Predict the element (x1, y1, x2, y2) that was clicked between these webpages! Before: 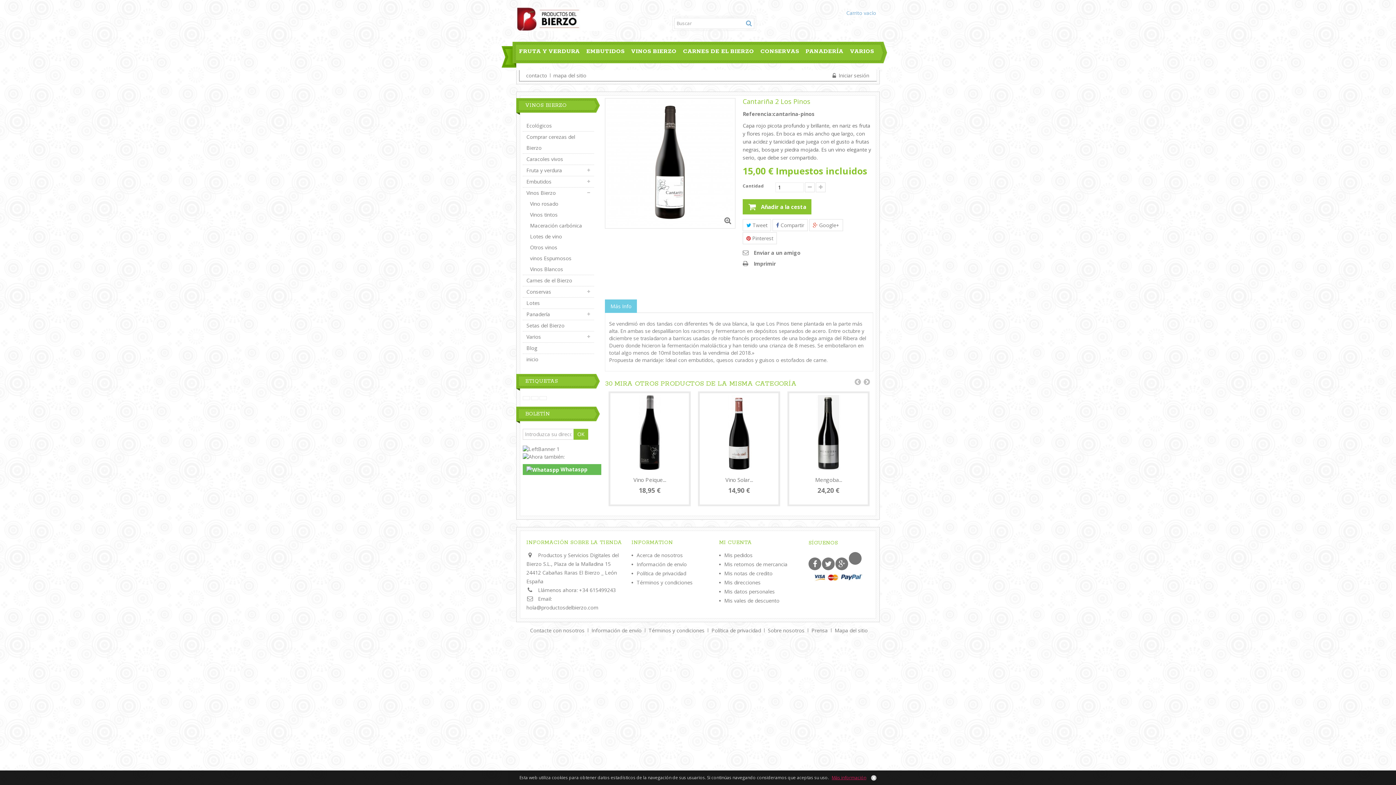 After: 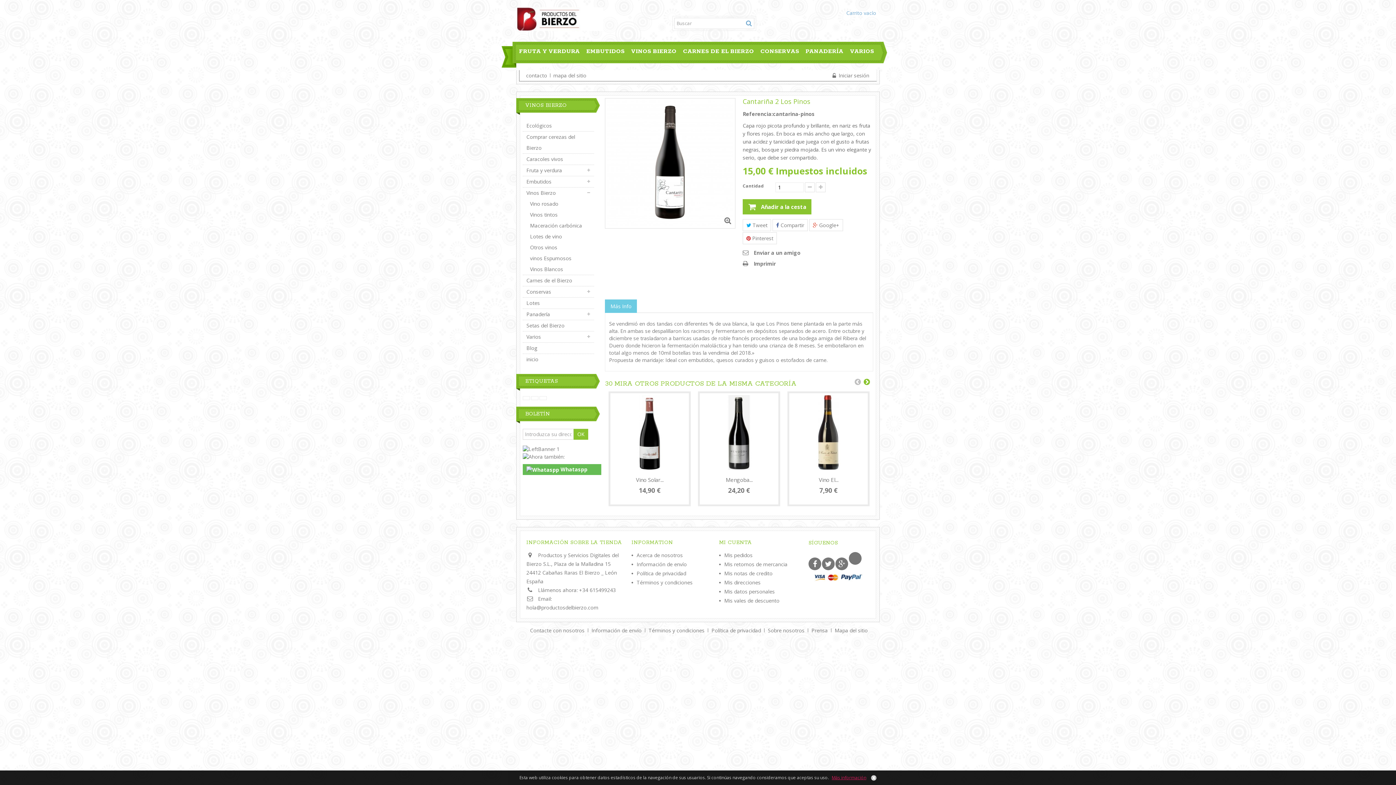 Action: bbox: (863, 378, 870, 386)